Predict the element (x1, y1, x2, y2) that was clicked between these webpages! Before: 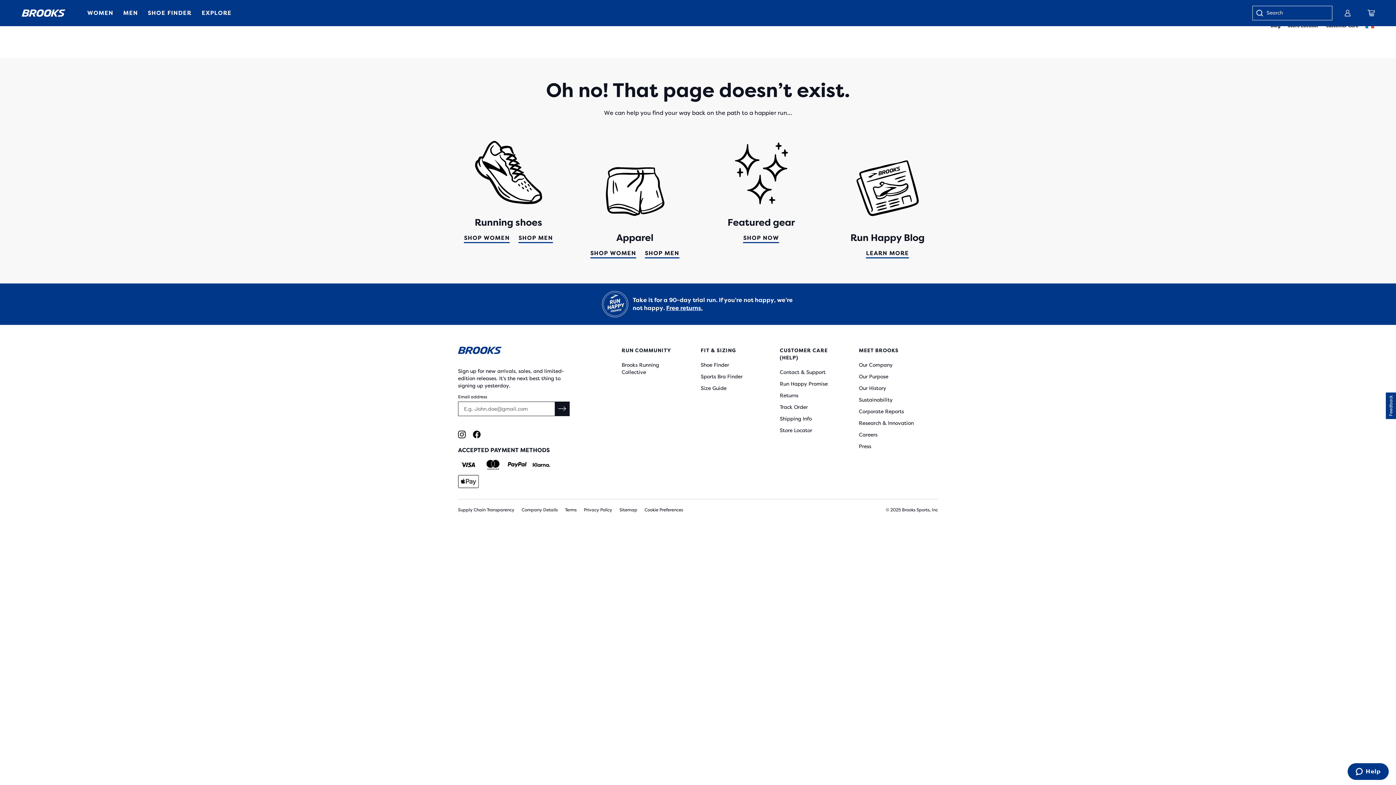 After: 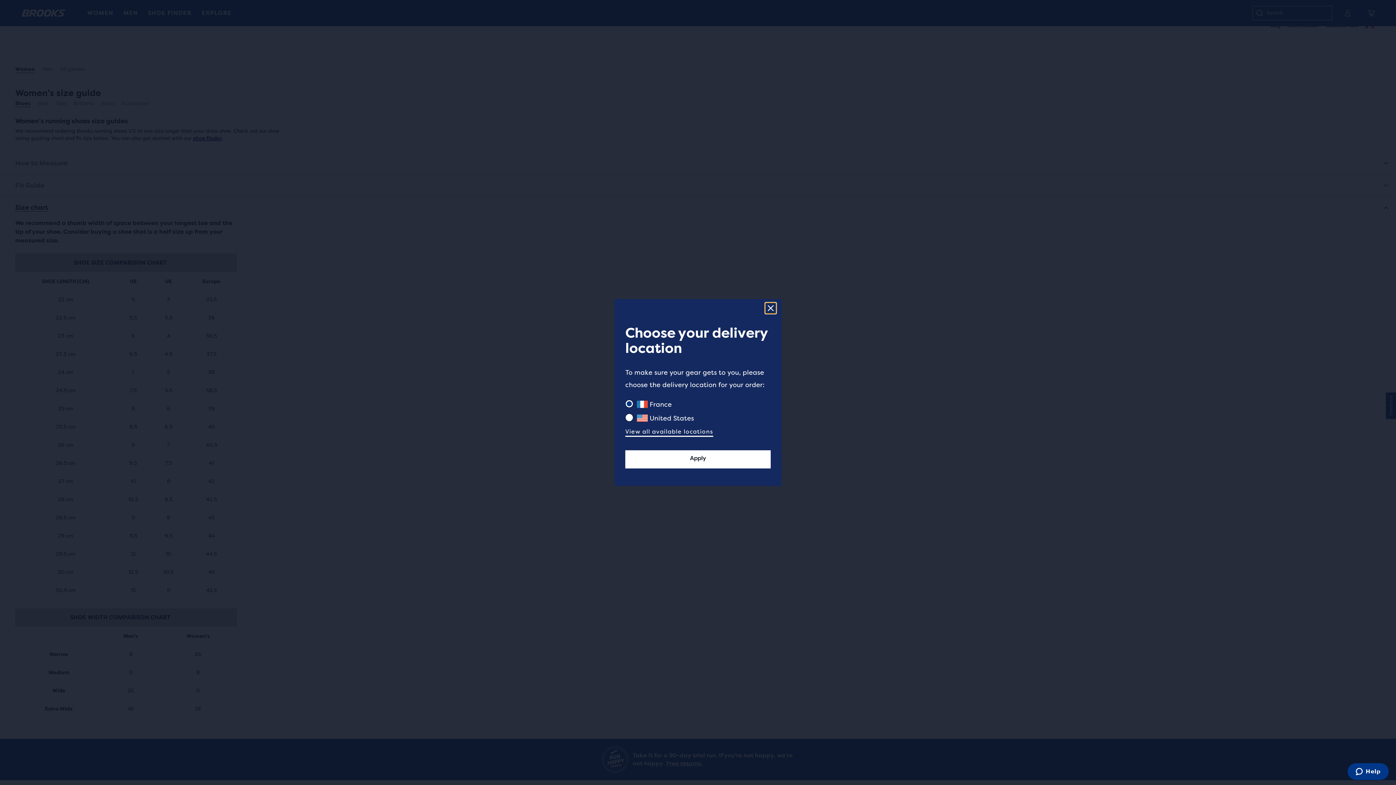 Action: label: Size Guides bbox: (700, 384, 726, 391)